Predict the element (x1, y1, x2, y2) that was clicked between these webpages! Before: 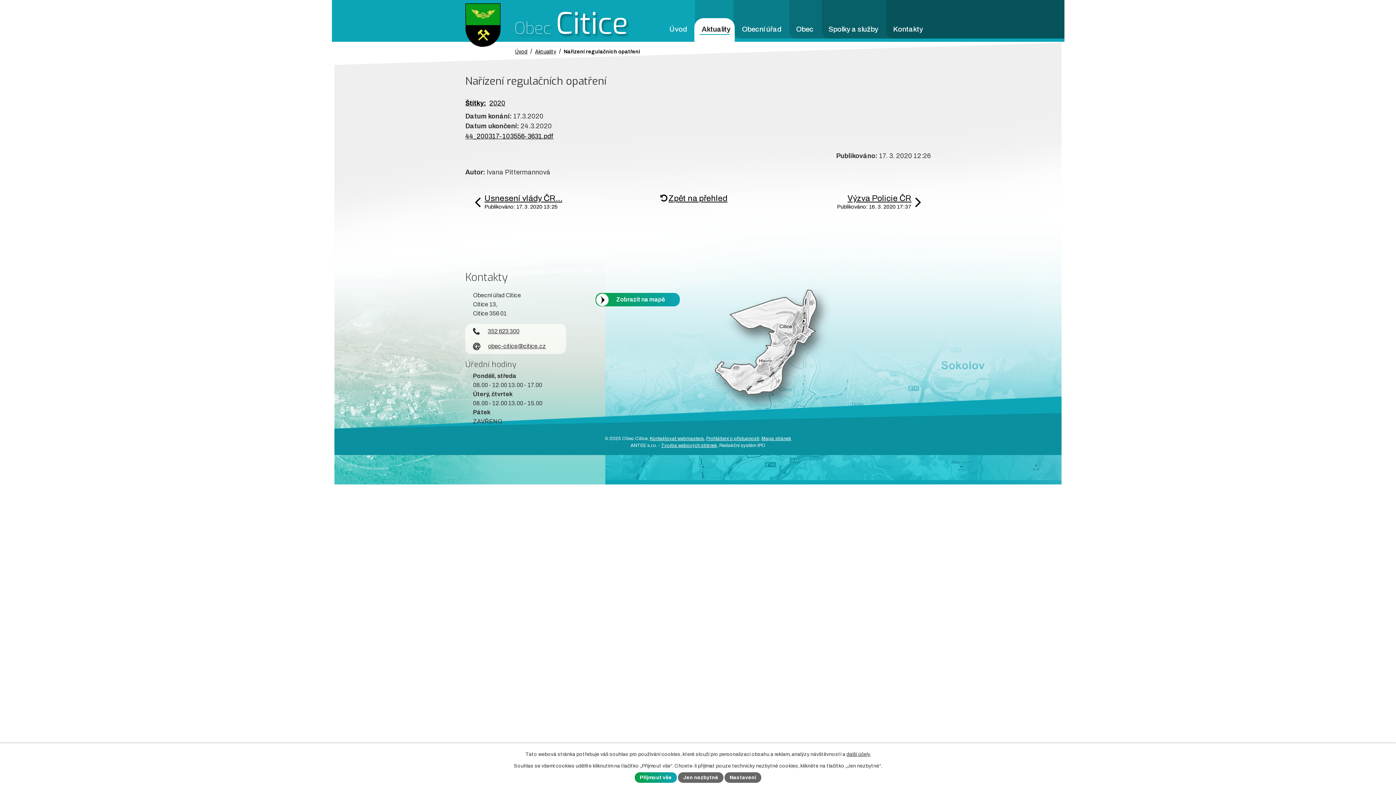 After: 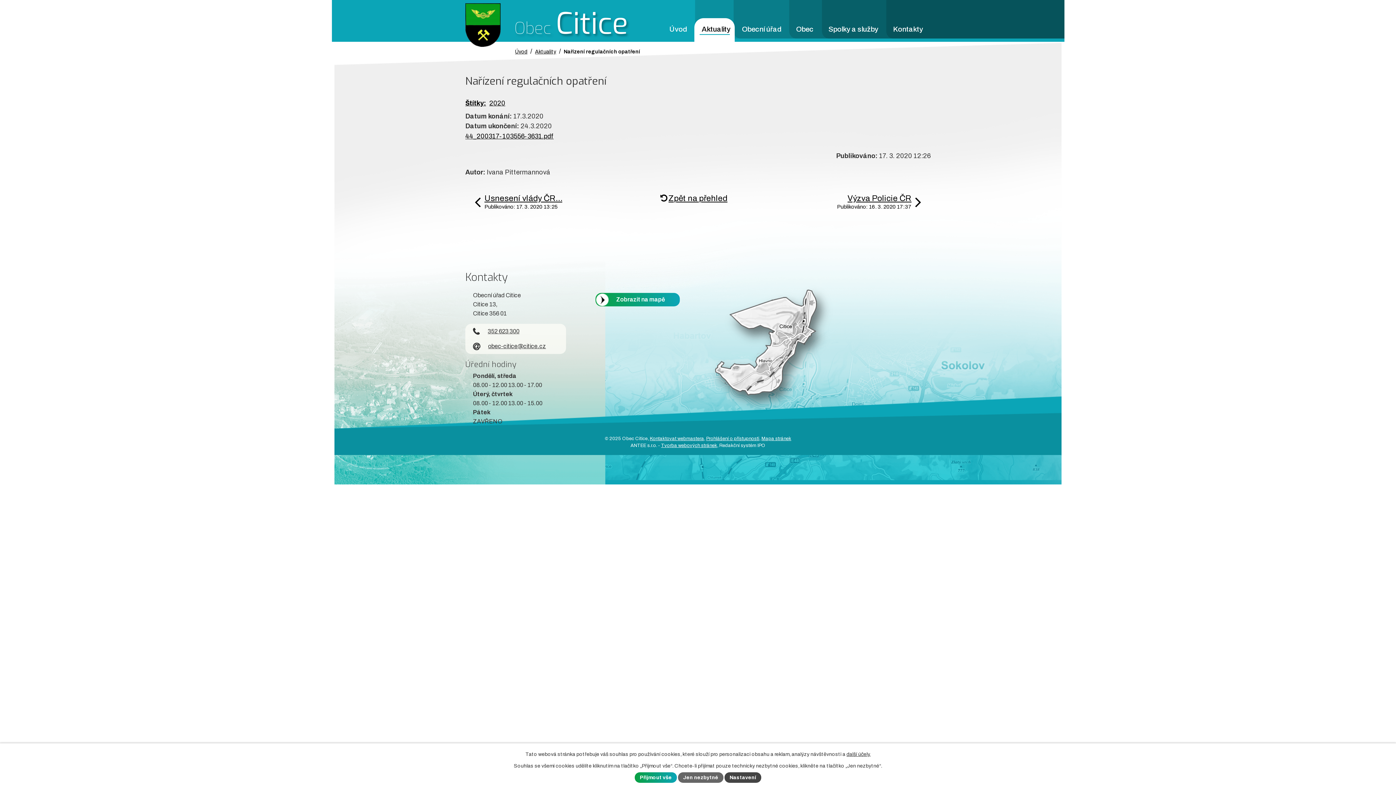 Action: bbox: (724, 772, 761, 783) label: Nastavení